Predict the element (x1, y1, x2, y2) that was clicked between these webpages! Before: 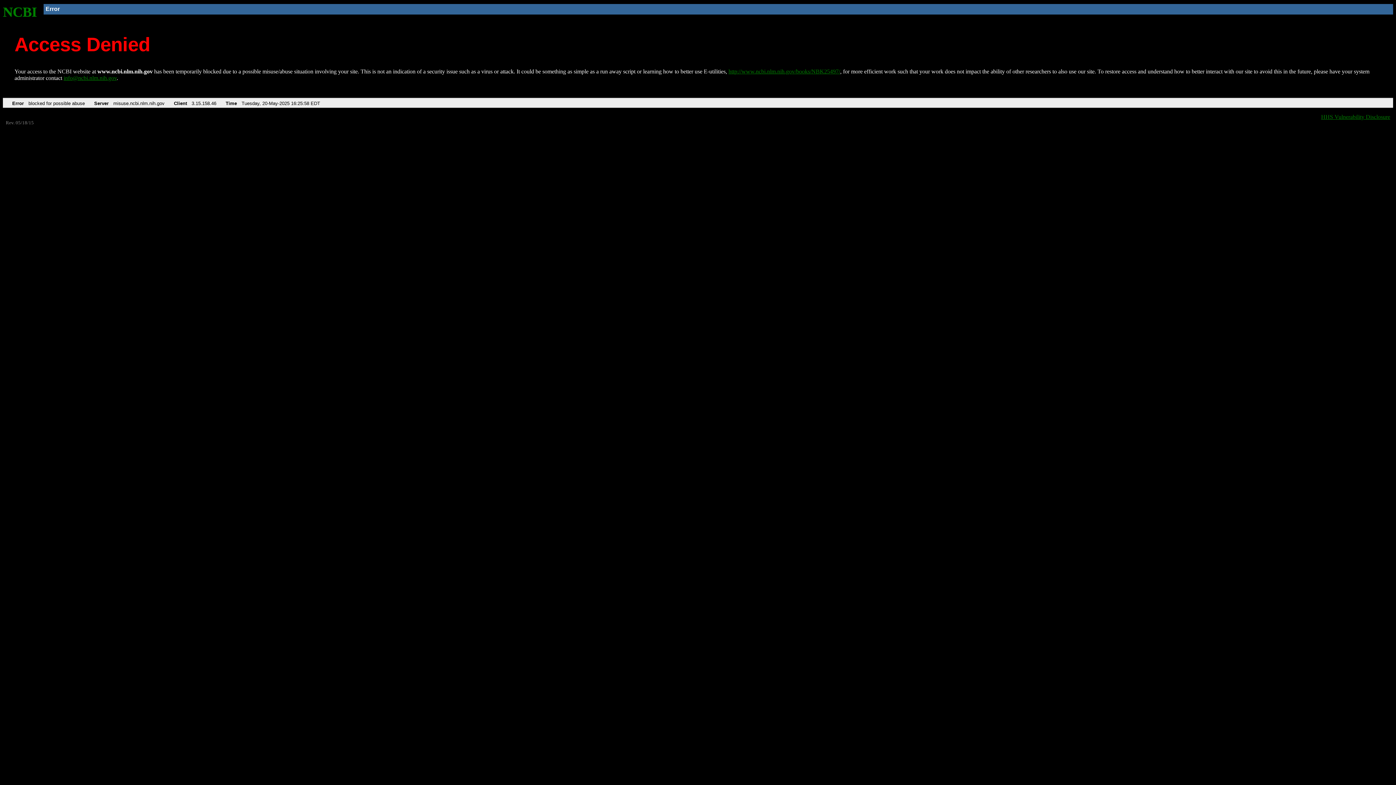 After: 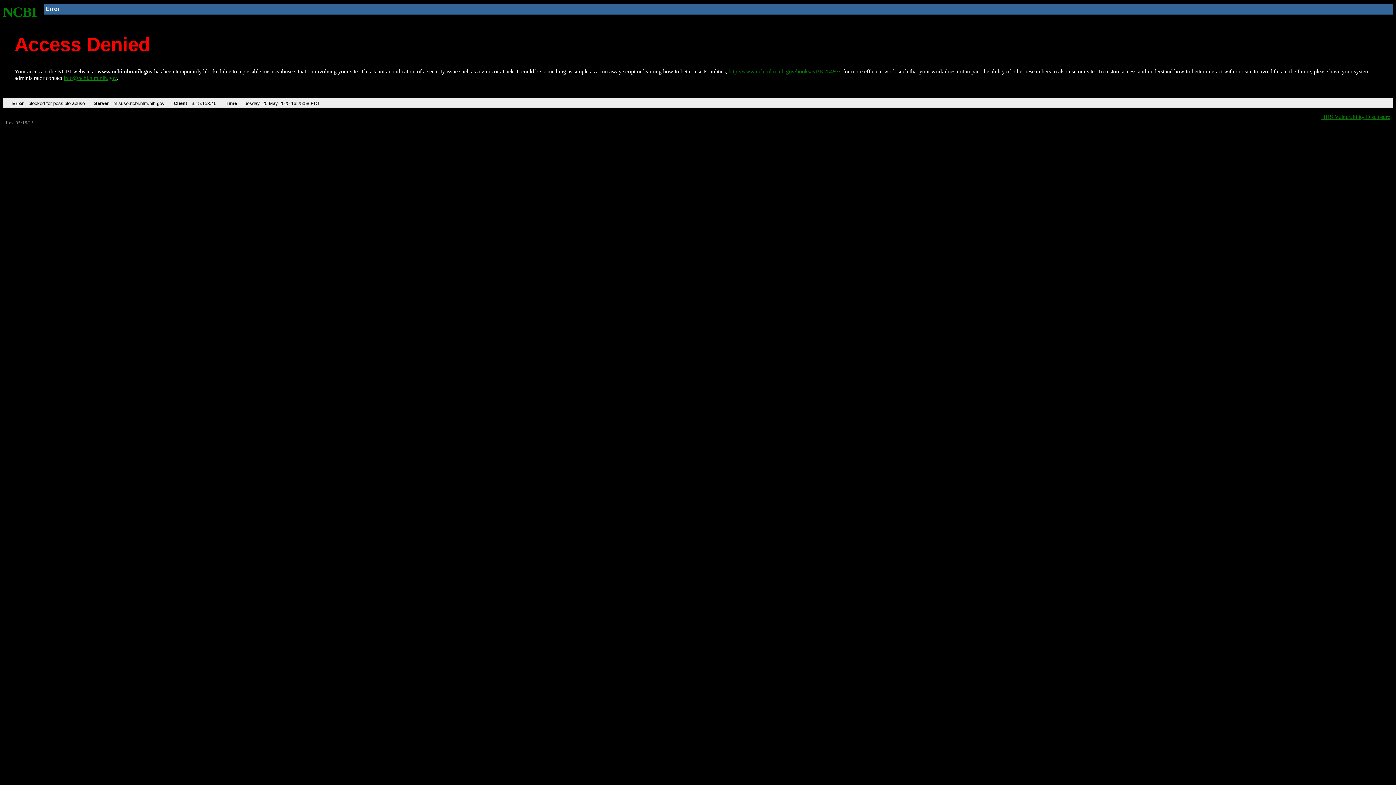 Action: label: info@ncbi.nlm.nih.gov bbox: (63, 75, 116, 81)